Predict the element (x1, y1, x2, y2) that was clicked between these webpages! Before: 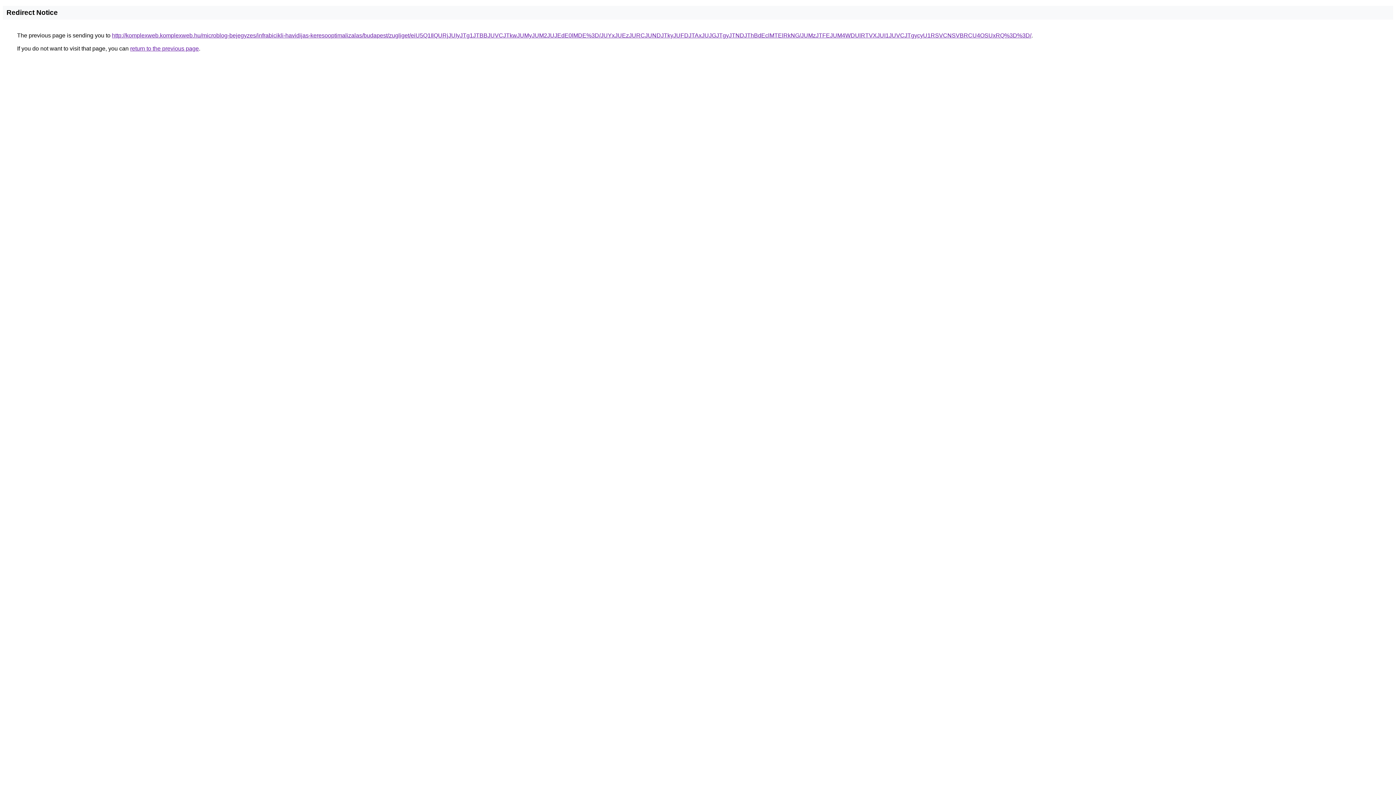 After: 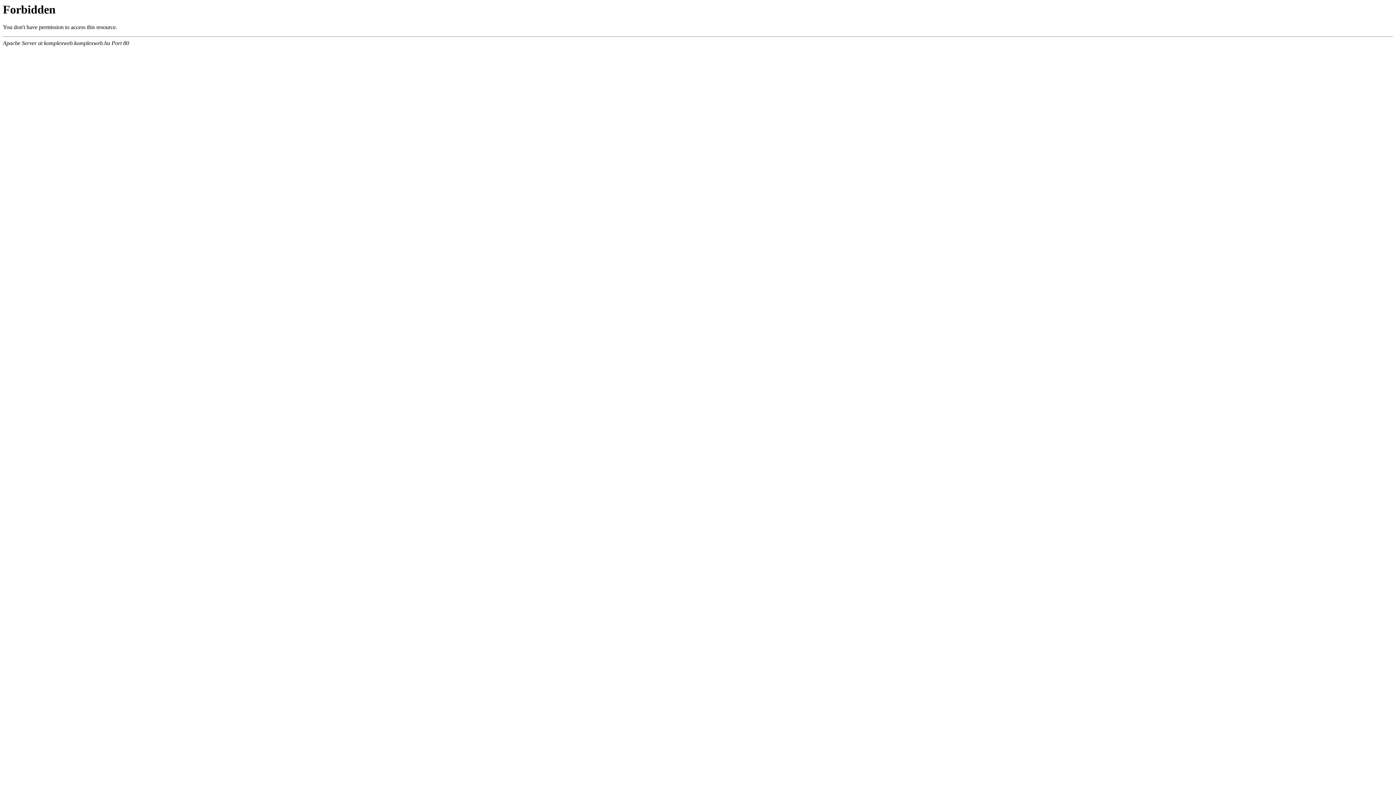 Action: label: http://komplexweb.komplexweb.hu/microblog-bejegyzes/infrabicikli-havidijas-keresooptimalizalas/budapest/zugliget/eiU5Q1IlQURjJUIyJTg1JTBBJUVCJTkwJUMyJUM2JUJEdE0lMDE%3D/JUYxJUEzJURCJUNDJTkyJUFDJTAxJUJGJTgyJTNDJThBdEclMTElRkNG/JUMzJTFEJUM4WDUlRTVXJUI1JUVCJTgycyU1RSVCNSVBRCU4OSUxRQ%3D%3D/ bbox: (112, 32, 1031, 38)